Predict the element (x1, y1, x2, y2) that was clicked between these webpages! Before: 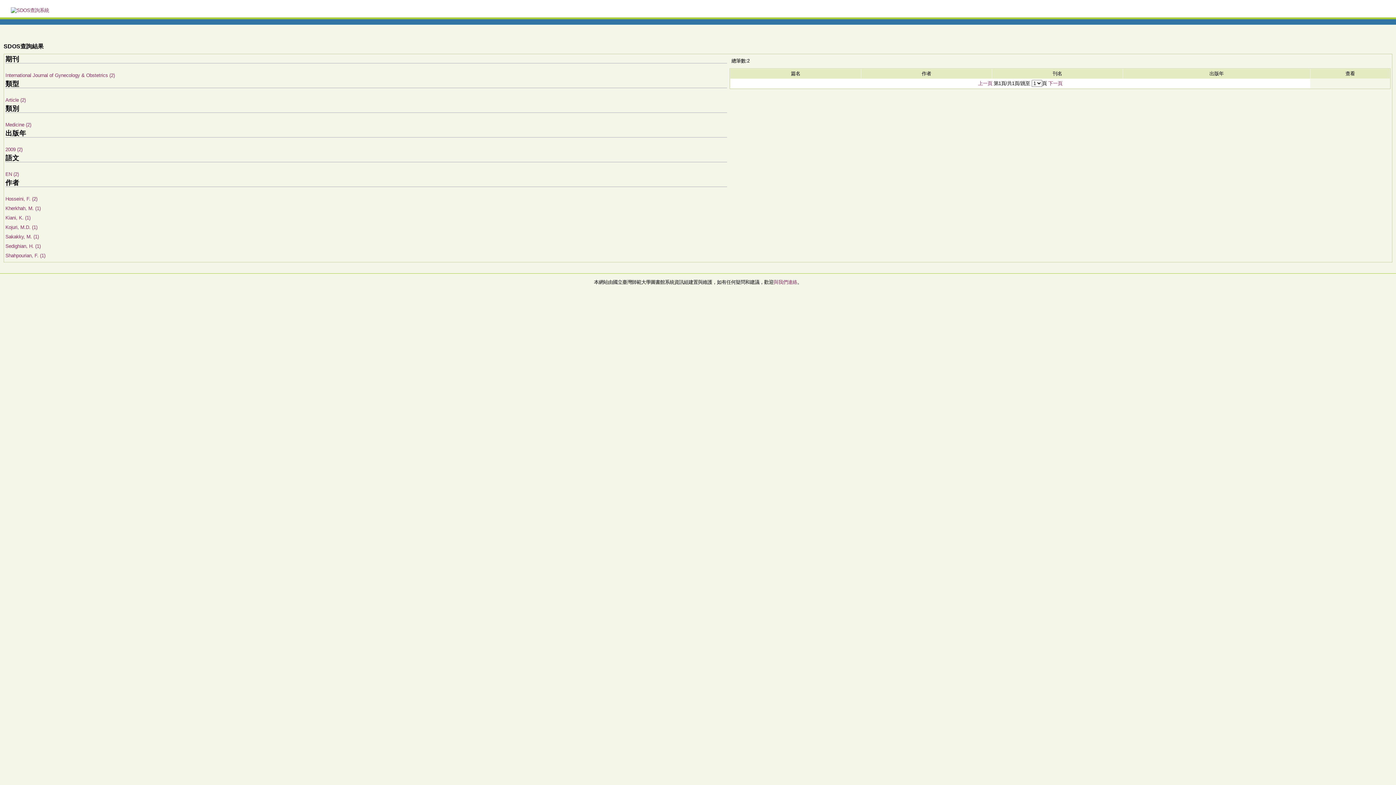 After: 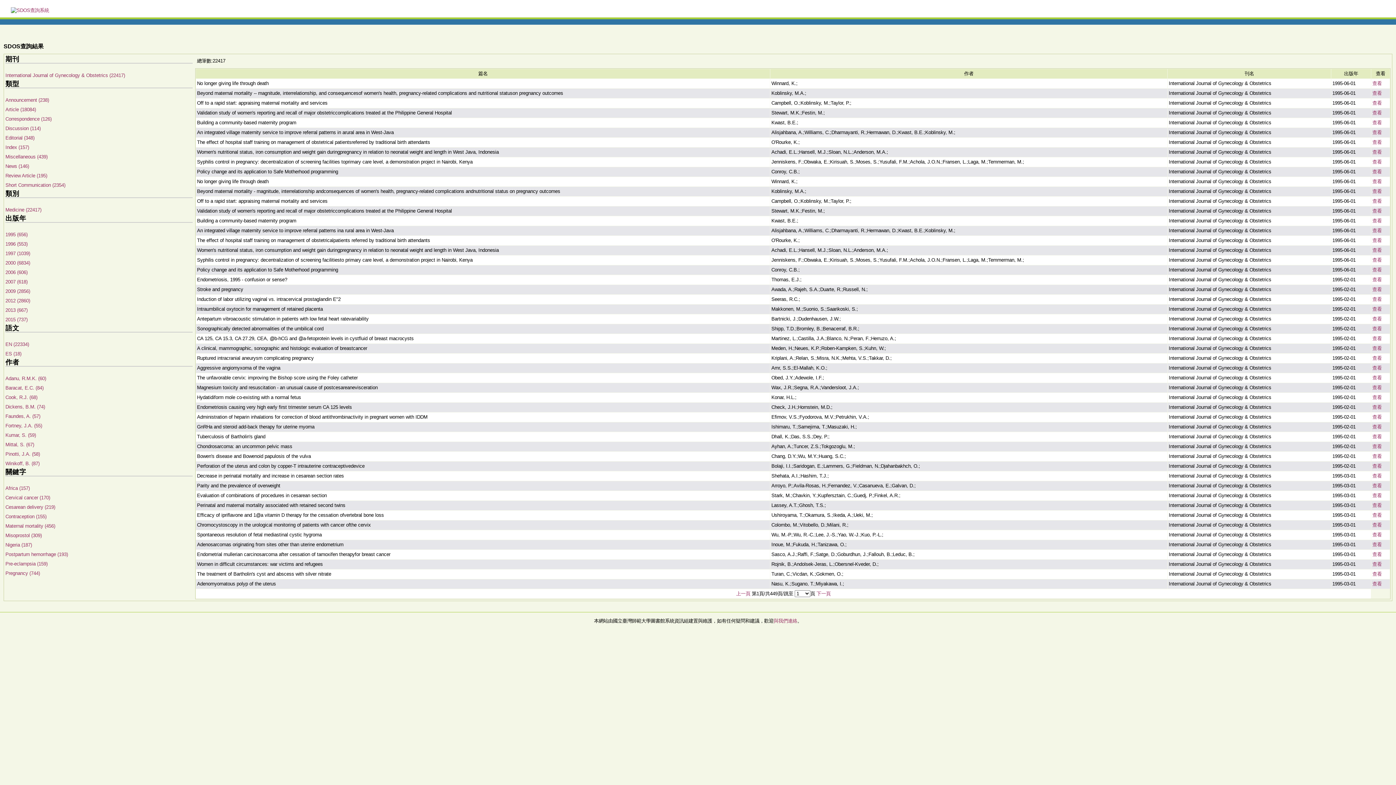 Action: label: International Journal of Gynecology & Obstetrics (2) bbox: (5, 72, 114, 78)